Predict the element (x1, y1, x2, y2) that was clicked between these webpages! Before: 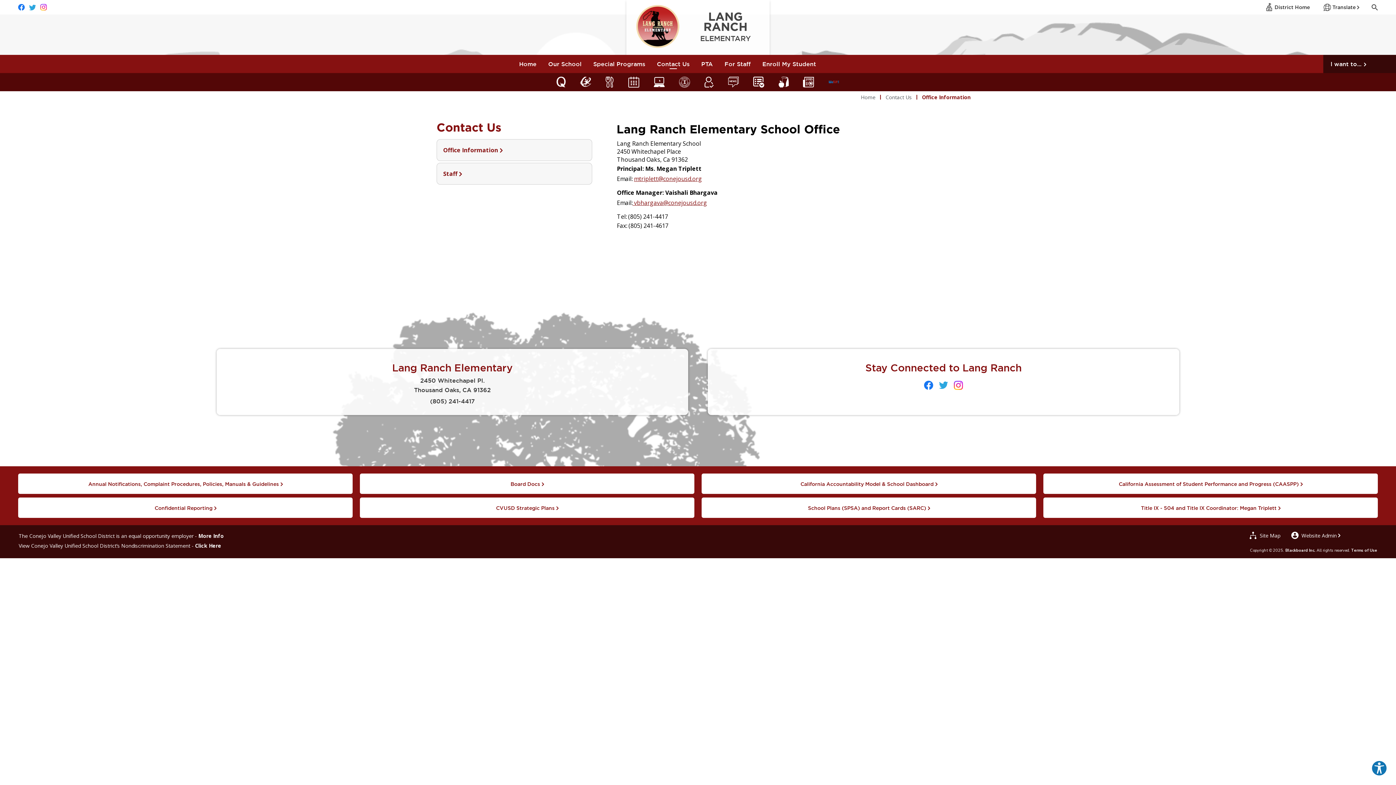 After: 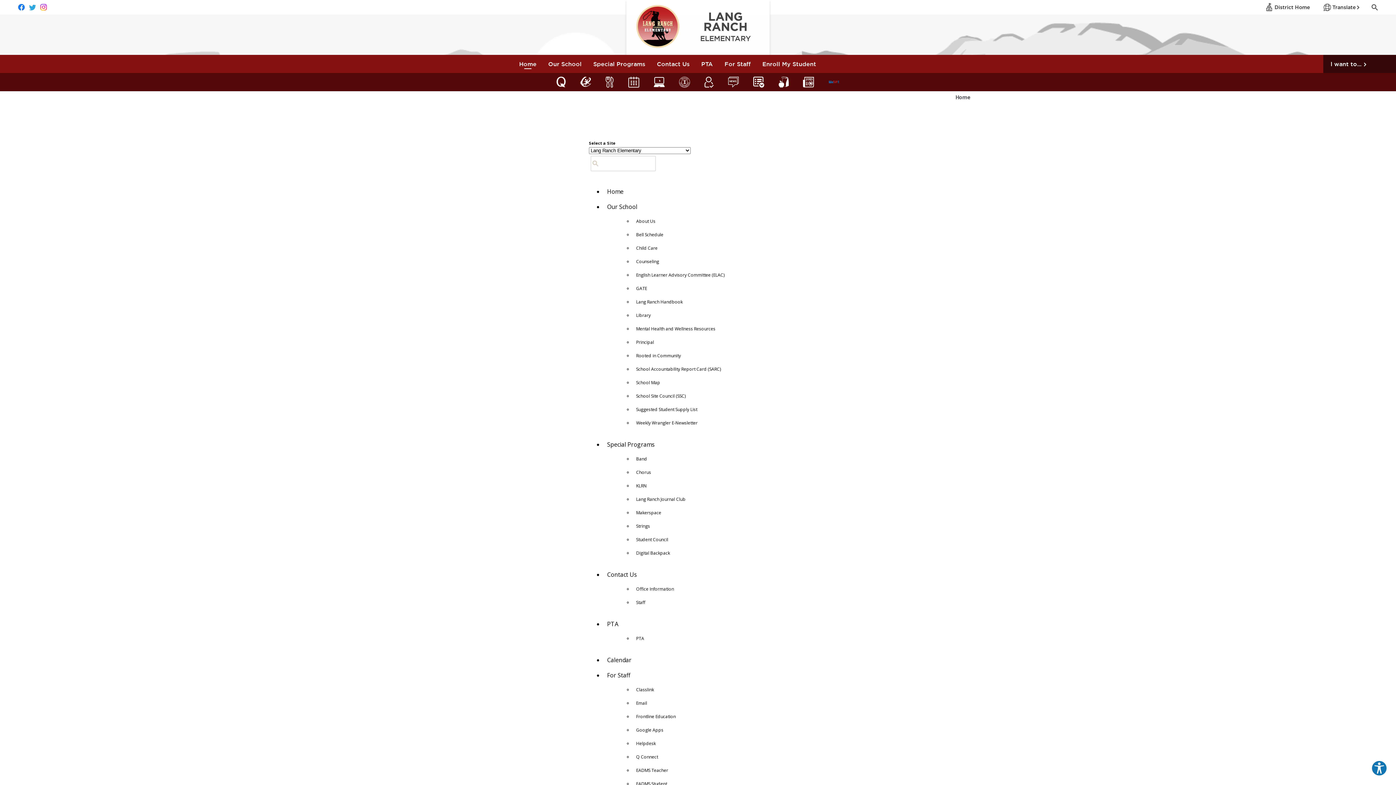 Action: label: Site Map bbox: (1249, 530, 1280, 539)